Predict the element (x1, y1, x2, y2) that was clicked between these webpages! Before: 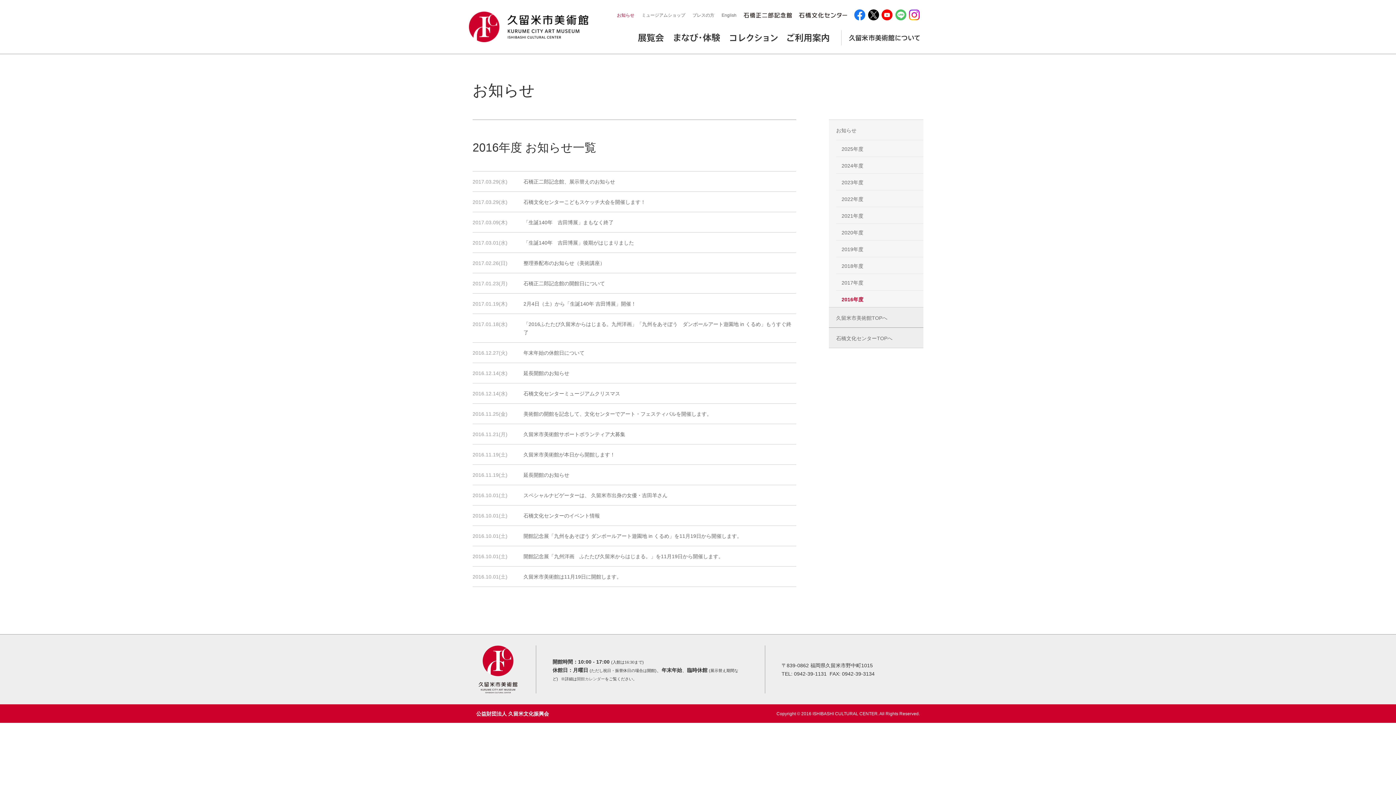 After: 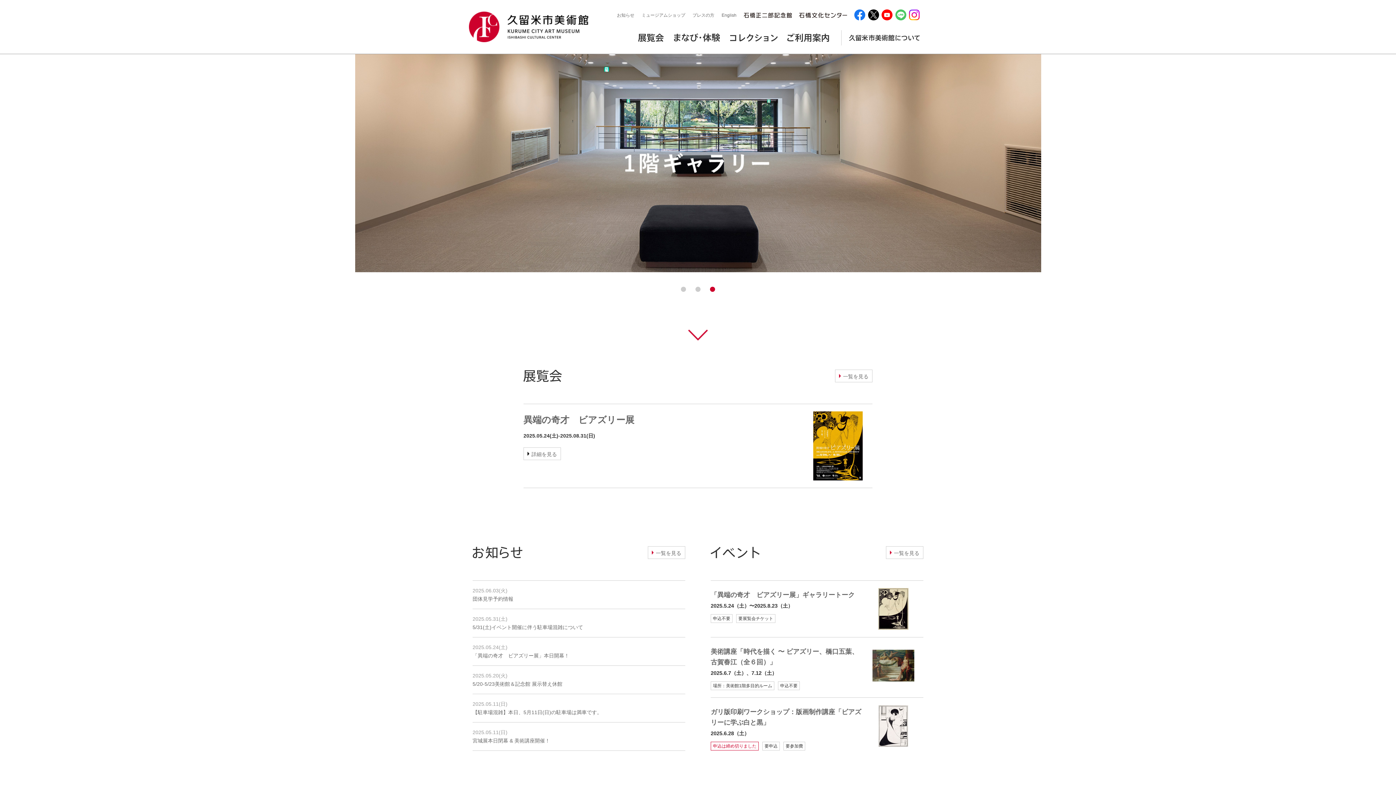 Action: bbox: (476, 645, 520, 693)